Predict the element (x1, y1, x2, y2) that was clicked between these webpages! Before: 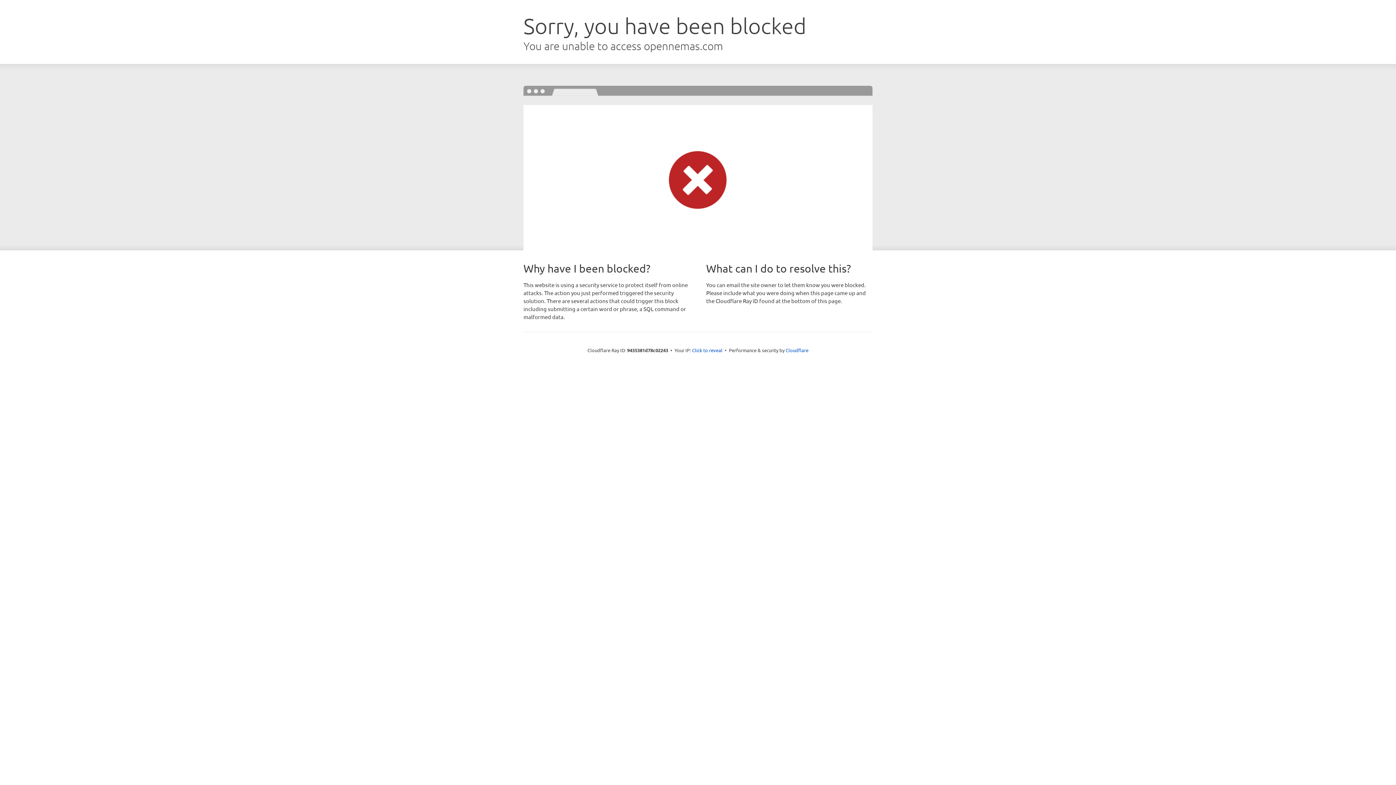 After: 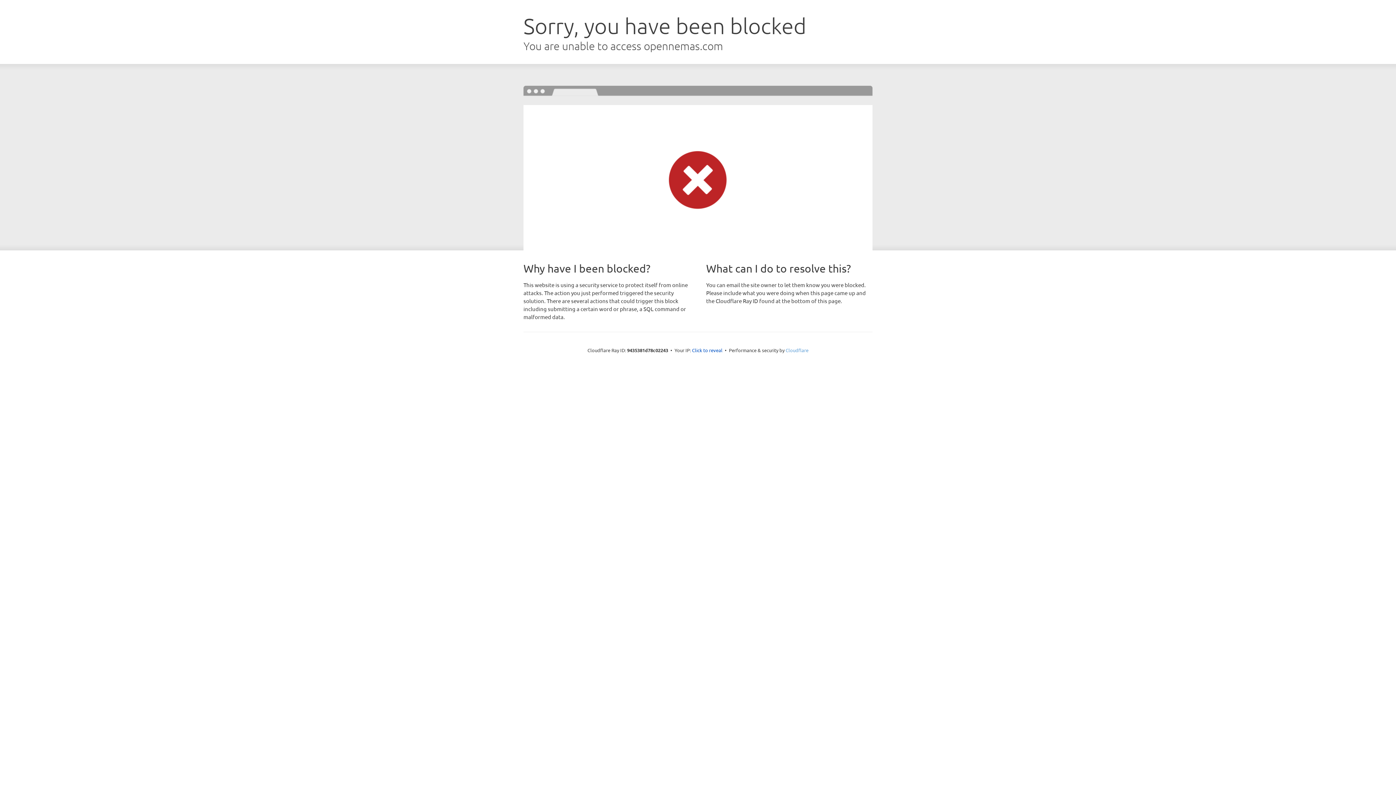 Action: label: Cloudflare bbox: (785, 347, 808, 353)